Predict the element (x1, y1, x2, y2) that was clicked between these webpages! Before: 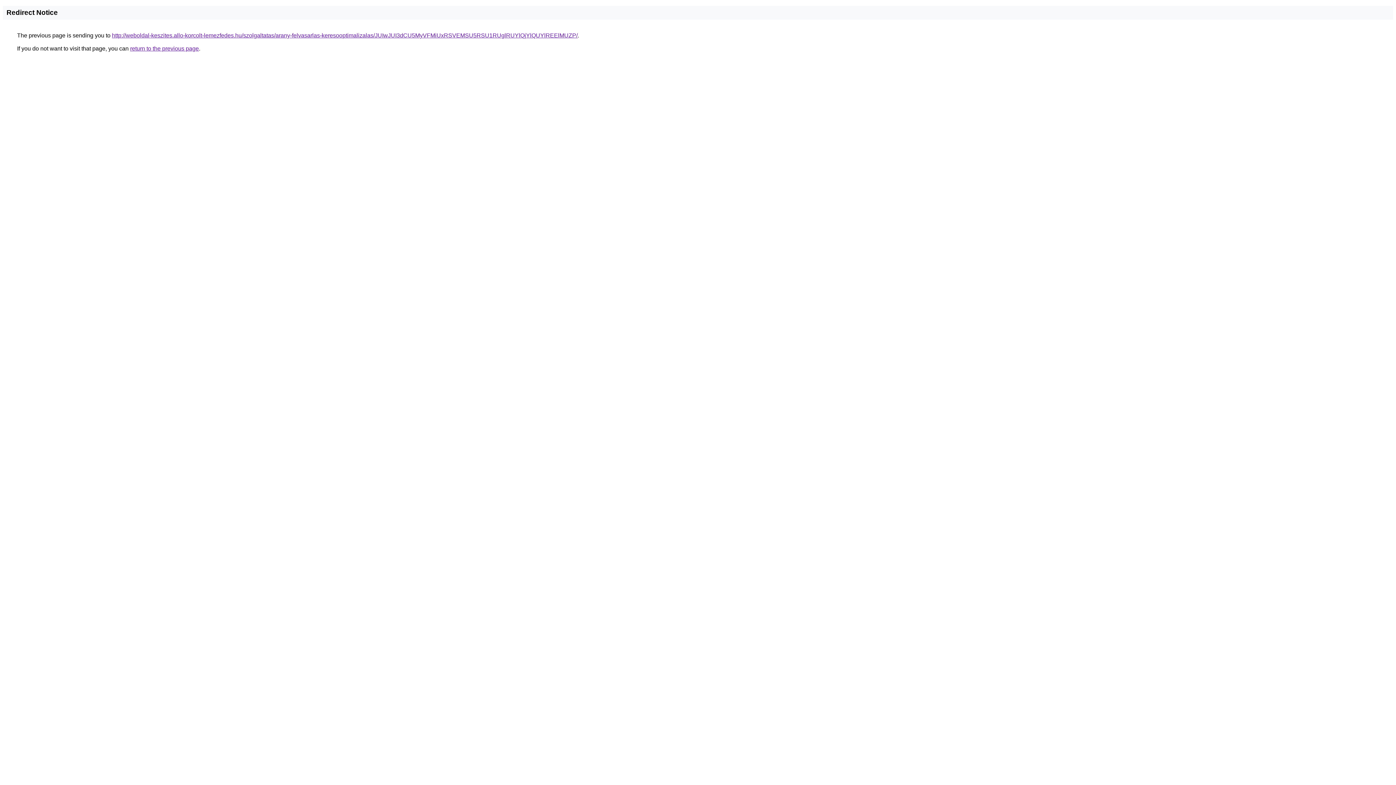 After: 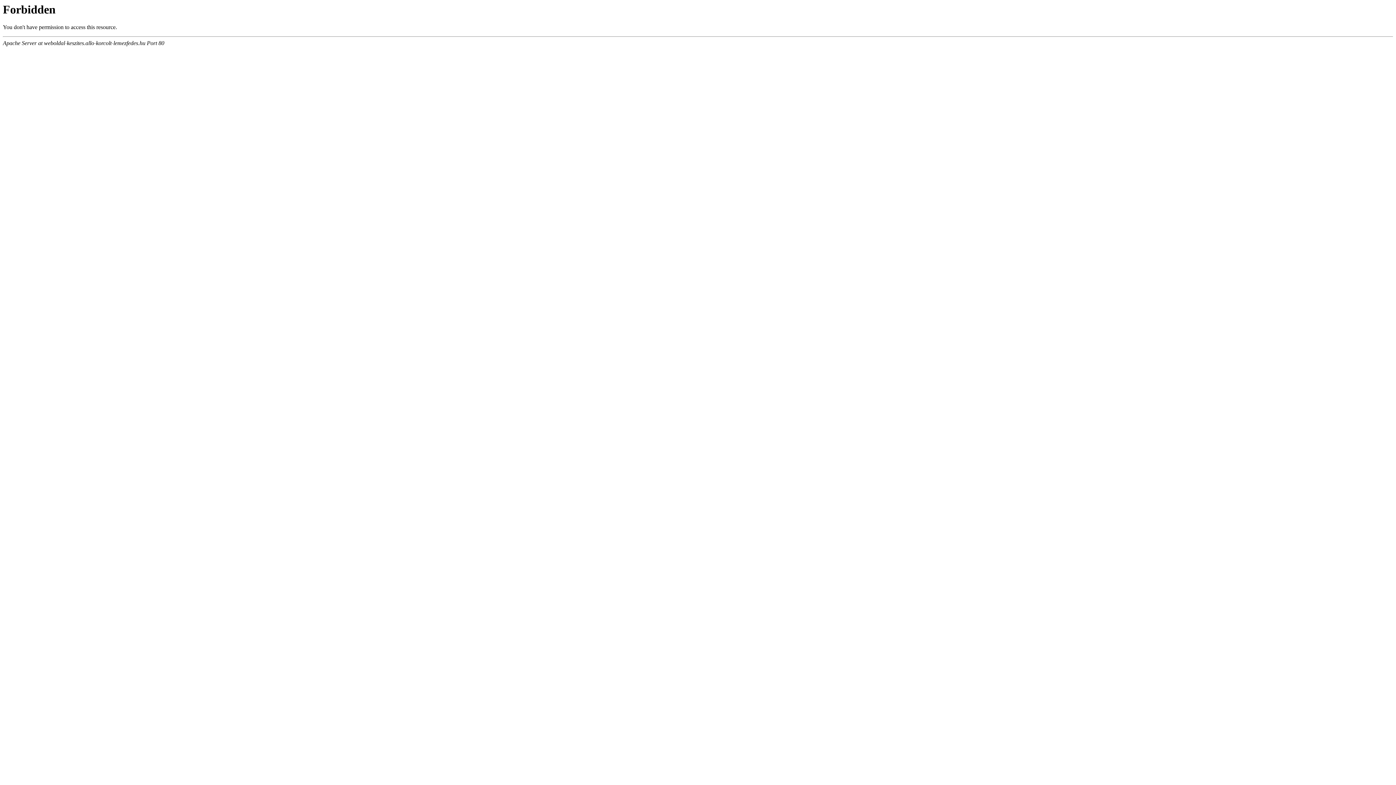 Action: bbox: (112, 32, 577, 38) label: http://weboldal-keszites.allo-korcolt-lemezfedes.hu/szolgaltatas/arany-felvasarlas-keresooptimalizalas/JUIwJUI3dCU5MyVFMiUxRSVEMSU5RSU1RUglRUYlQjYlQUYlREElMUZP/